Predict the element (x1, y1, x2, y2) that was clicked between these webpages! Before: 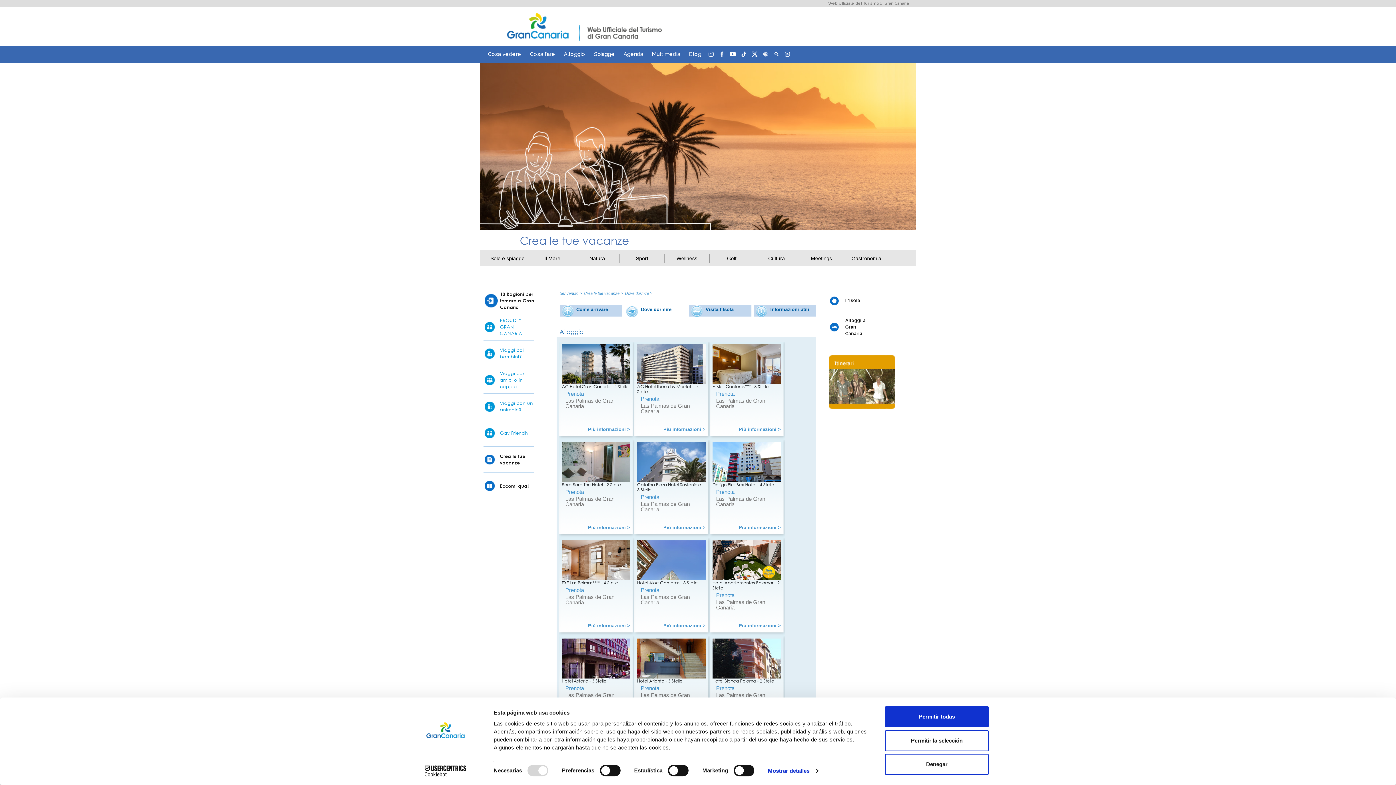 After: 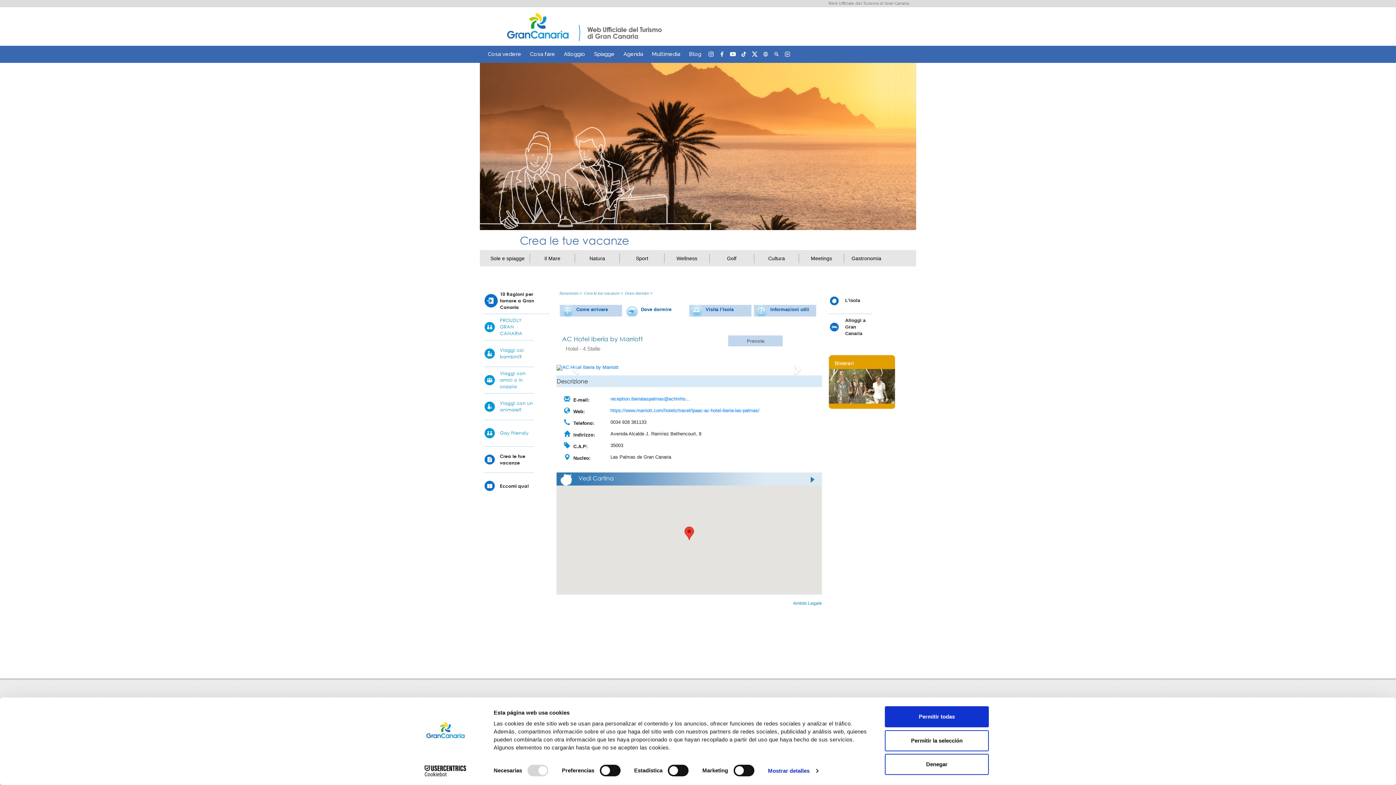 Action: bbox: (663, 426, 705, 432) label: Più informazioni >